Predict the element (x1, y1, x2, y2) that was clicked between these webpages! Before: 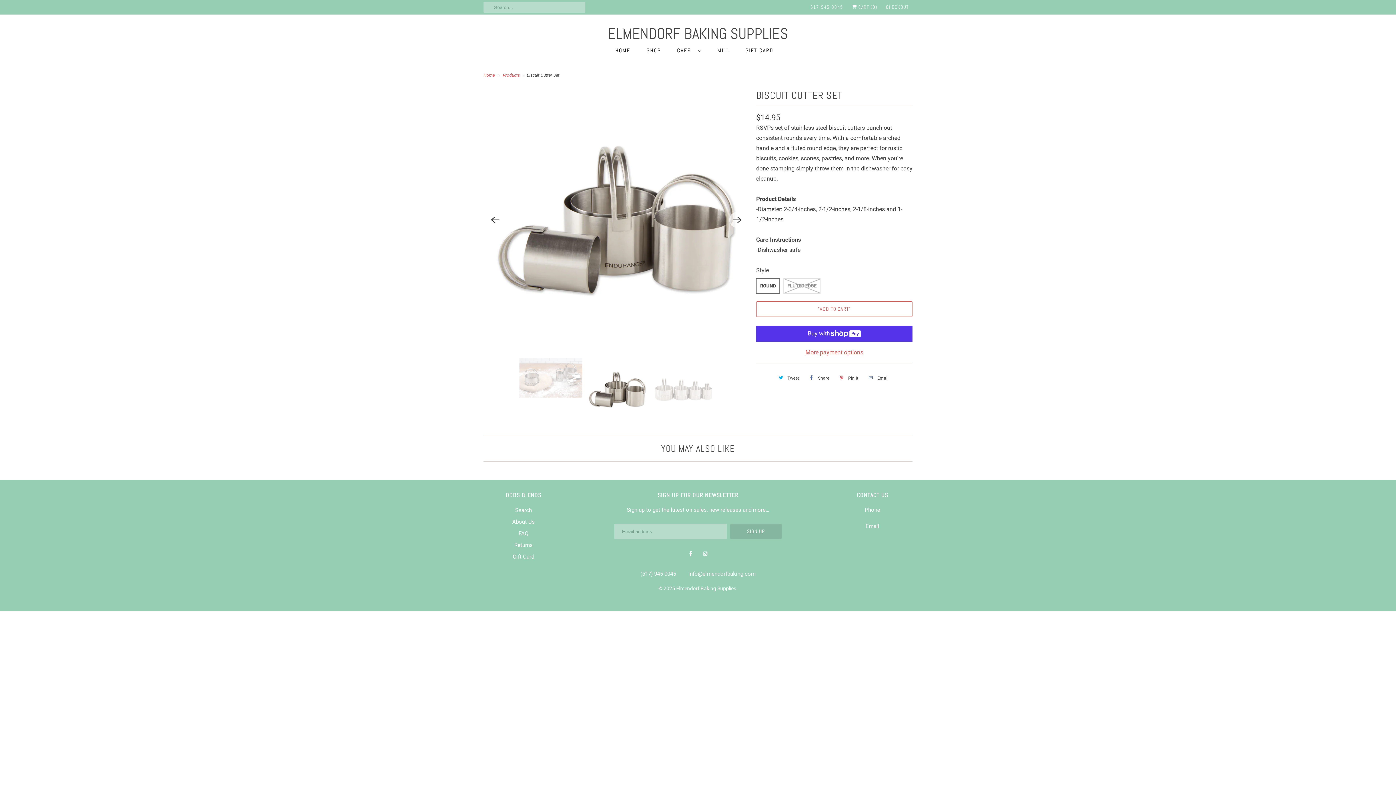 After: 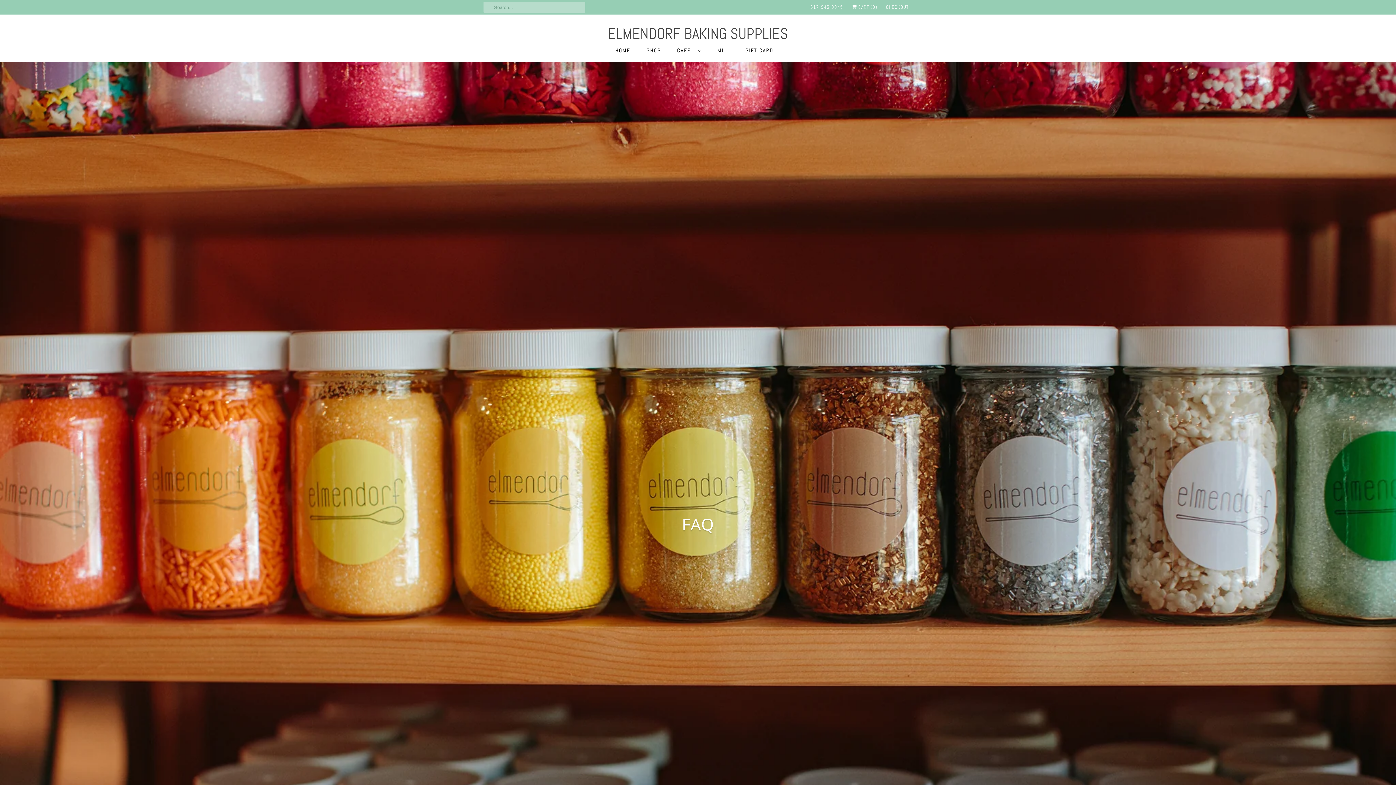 Action: bbox: (518, 530, 528, 536) label: FAQ